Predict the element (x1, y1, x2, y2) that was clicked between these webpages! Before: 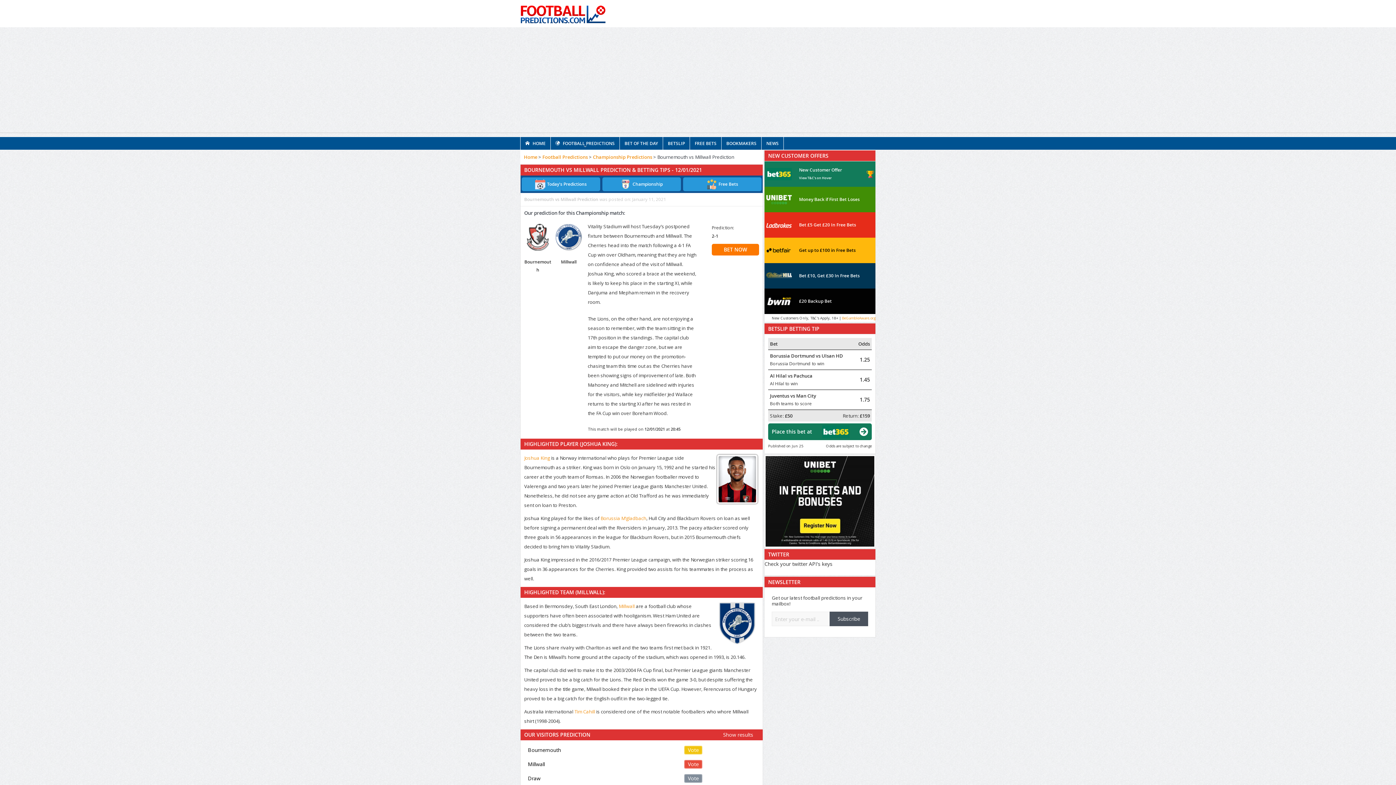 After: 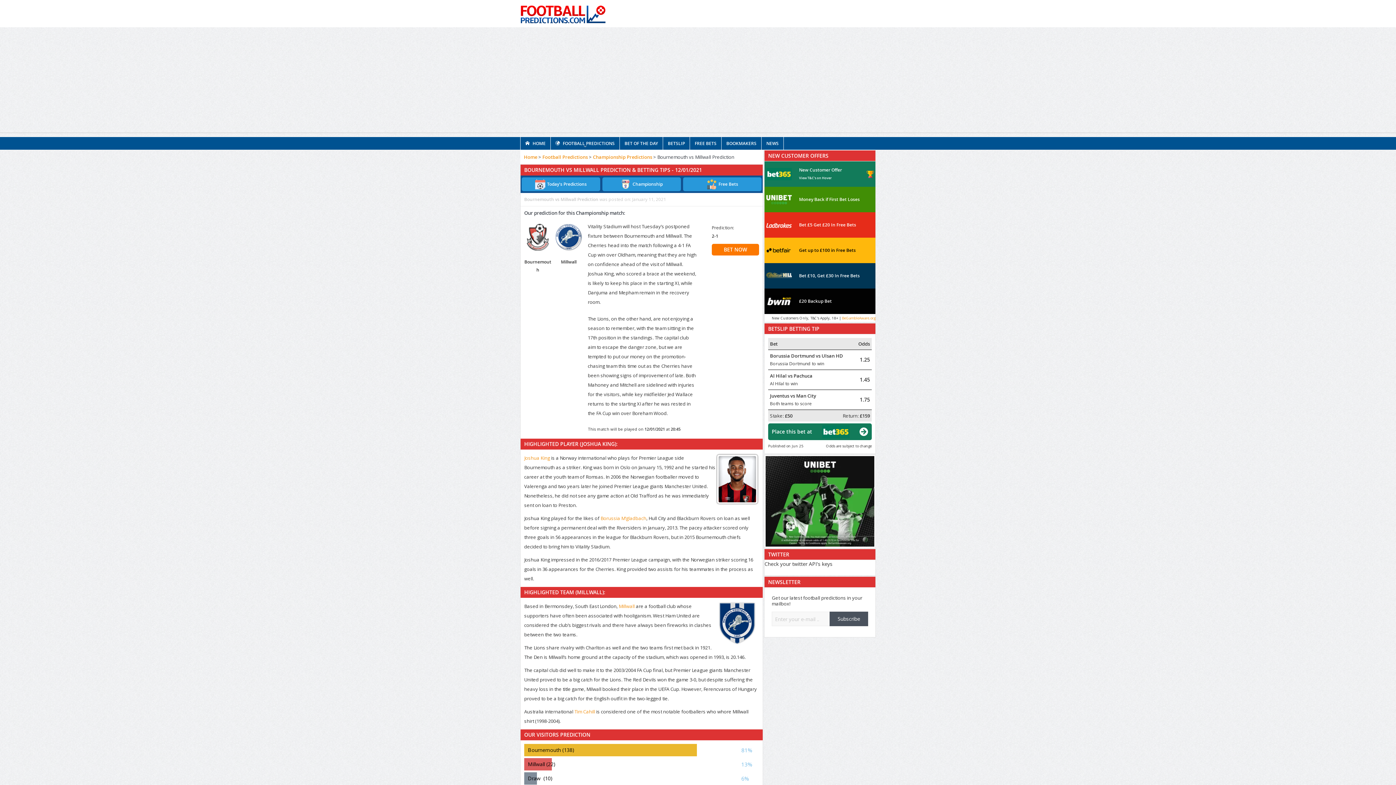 Action: label: Vote bbox: (684, 746, 702, 754)